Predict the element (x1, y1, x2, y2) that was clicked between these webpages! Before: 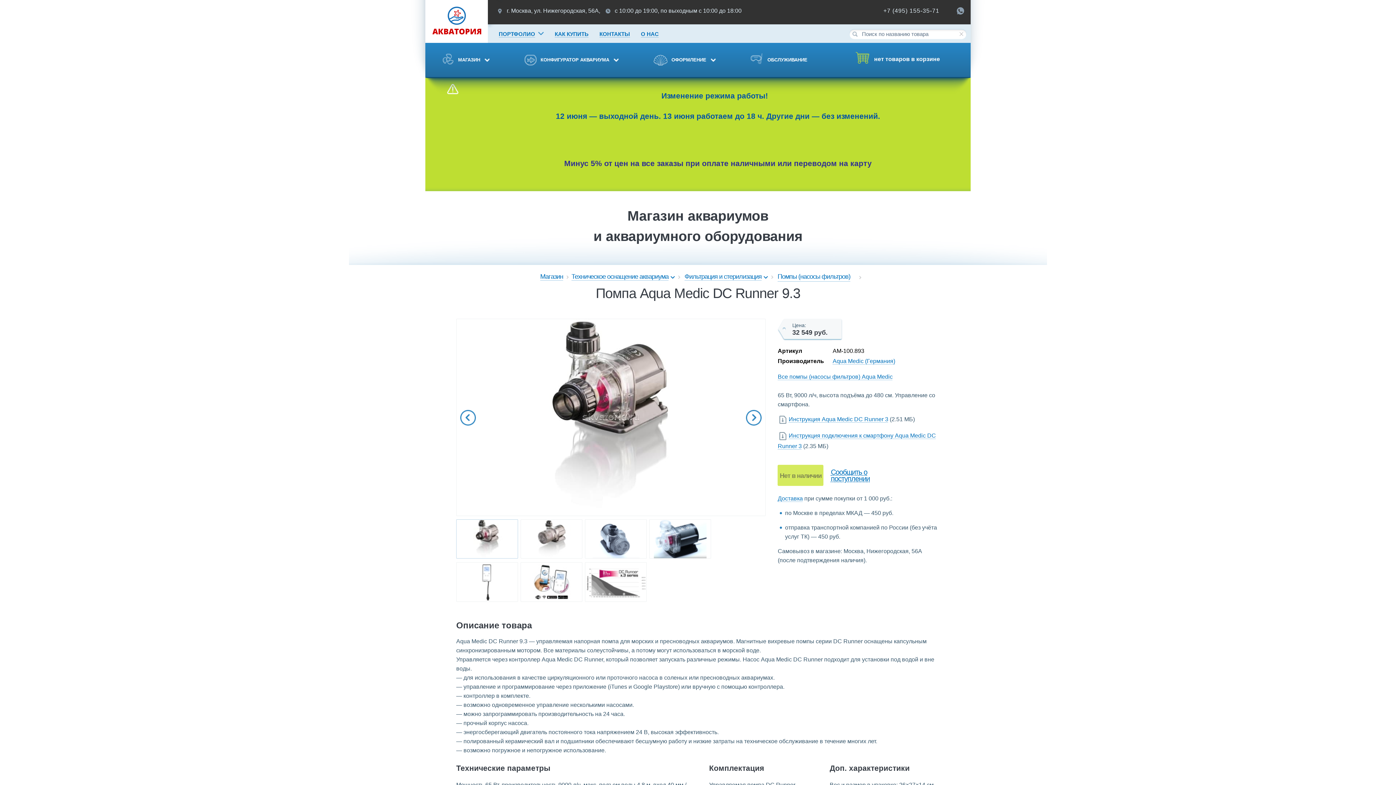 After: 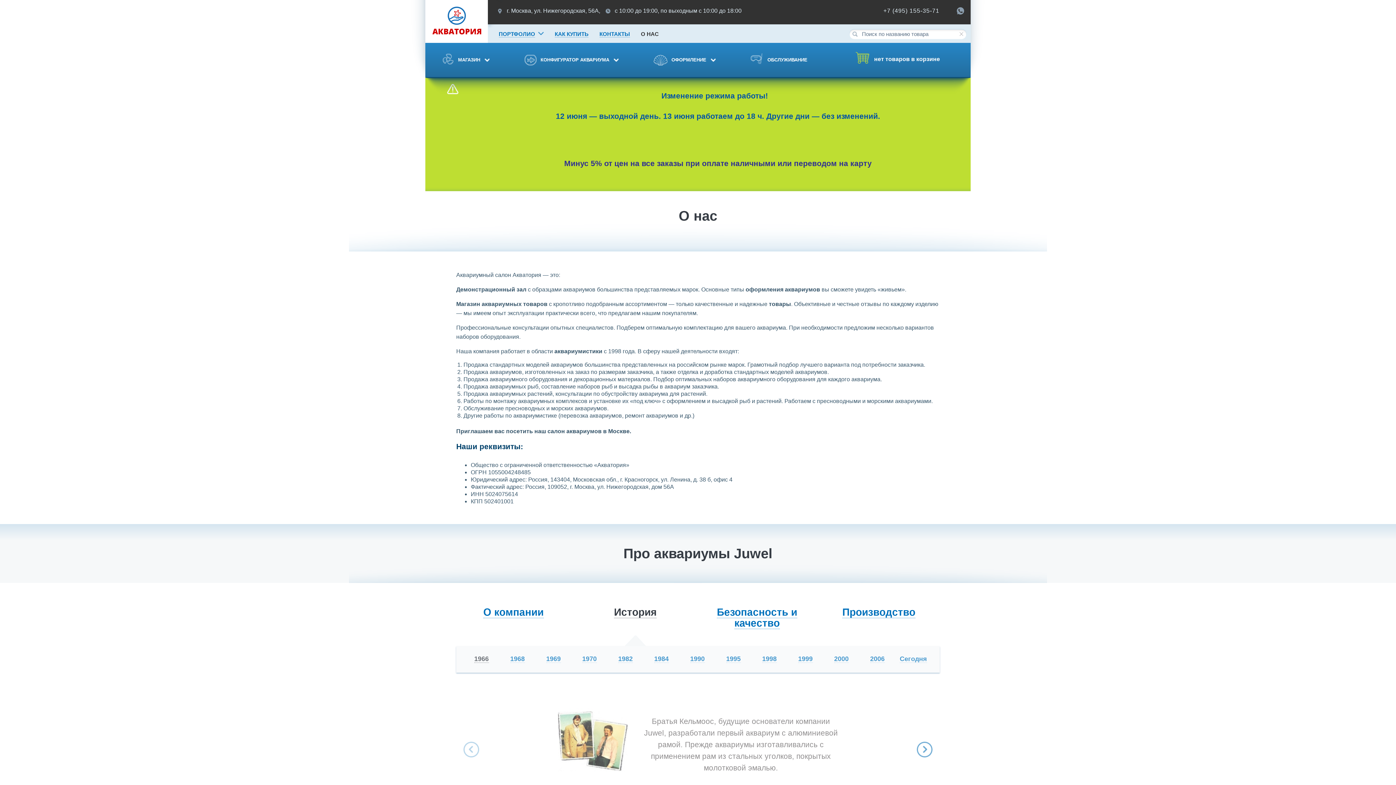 Action: label: О НАС bbox: (641, 30, 658, 37)